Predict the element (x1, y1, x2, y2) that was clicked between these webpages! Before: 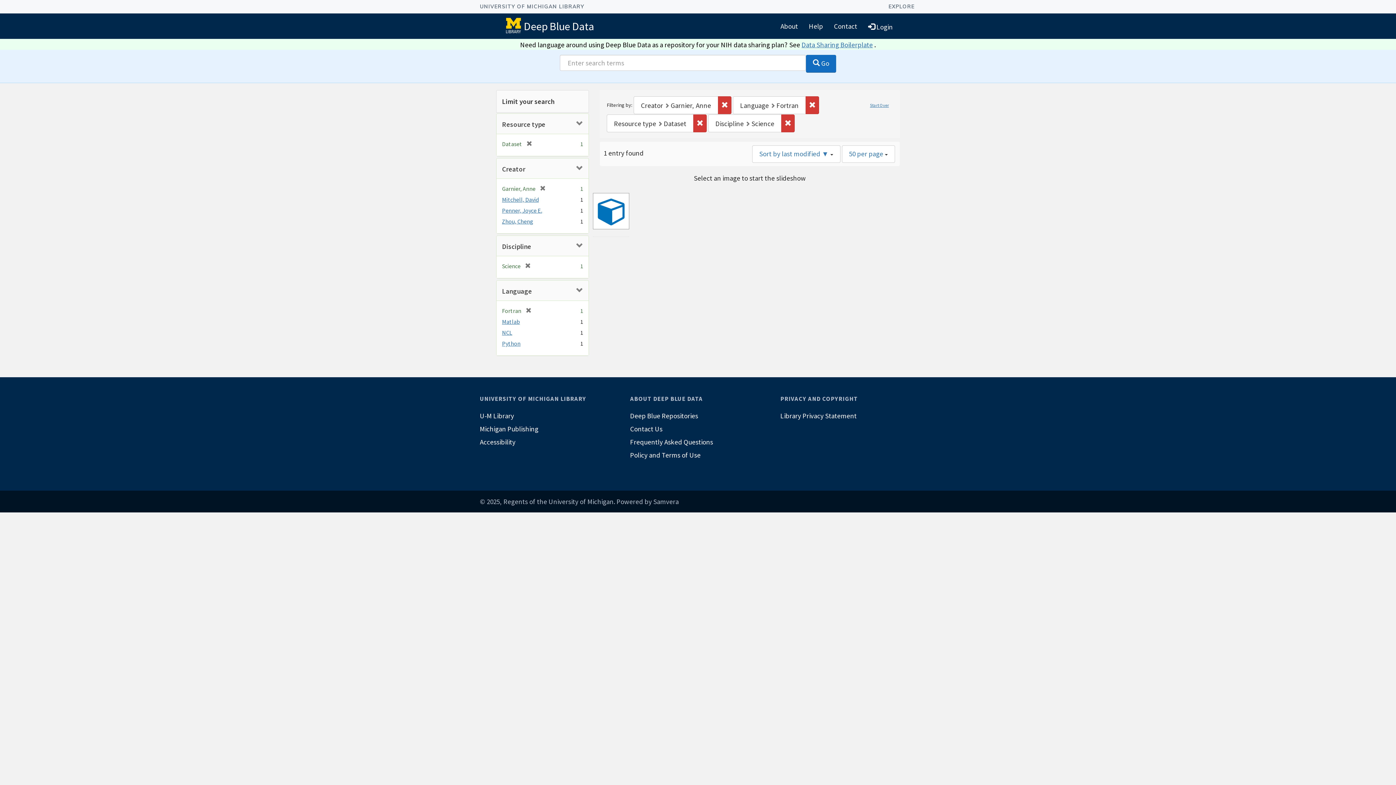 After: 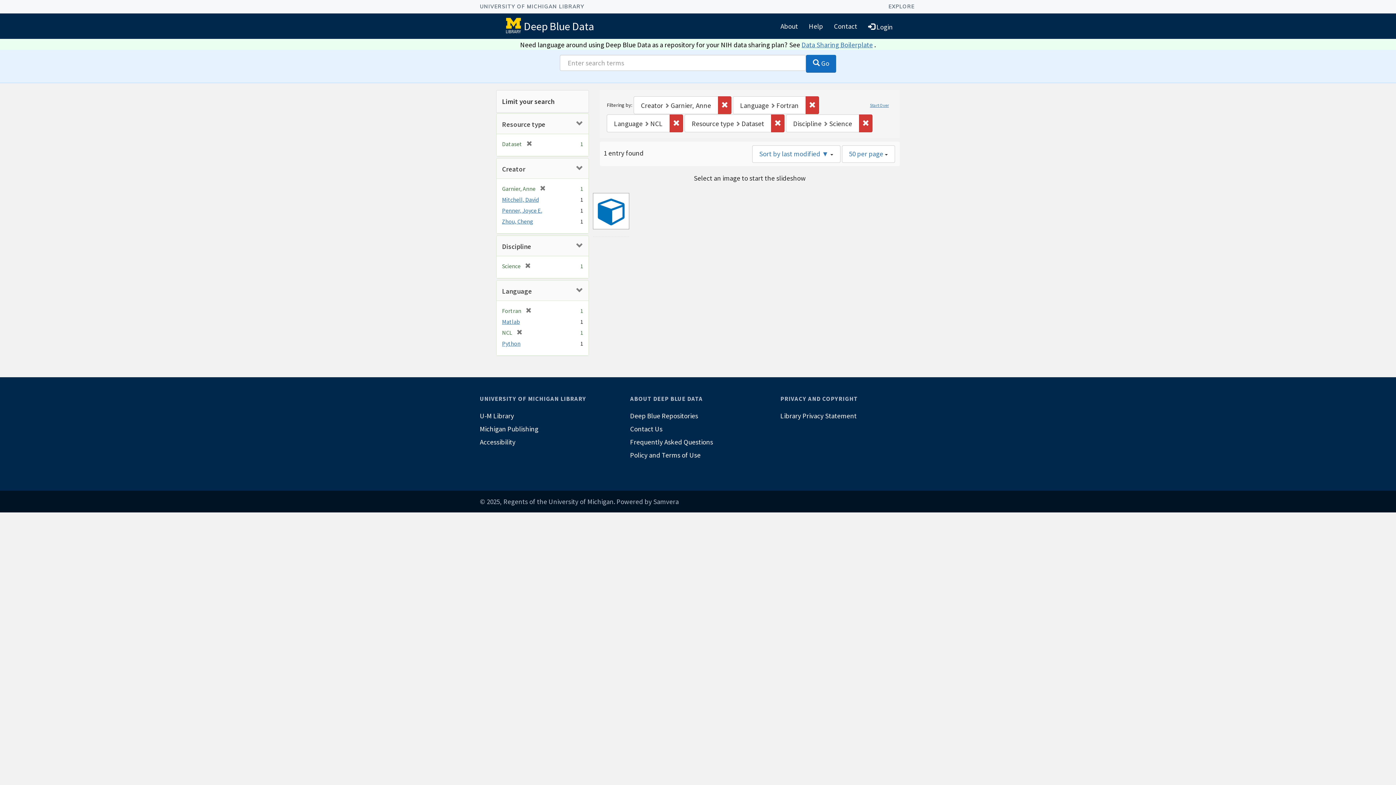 Action: label: NCL bbox: (502, 329, 512, 336)